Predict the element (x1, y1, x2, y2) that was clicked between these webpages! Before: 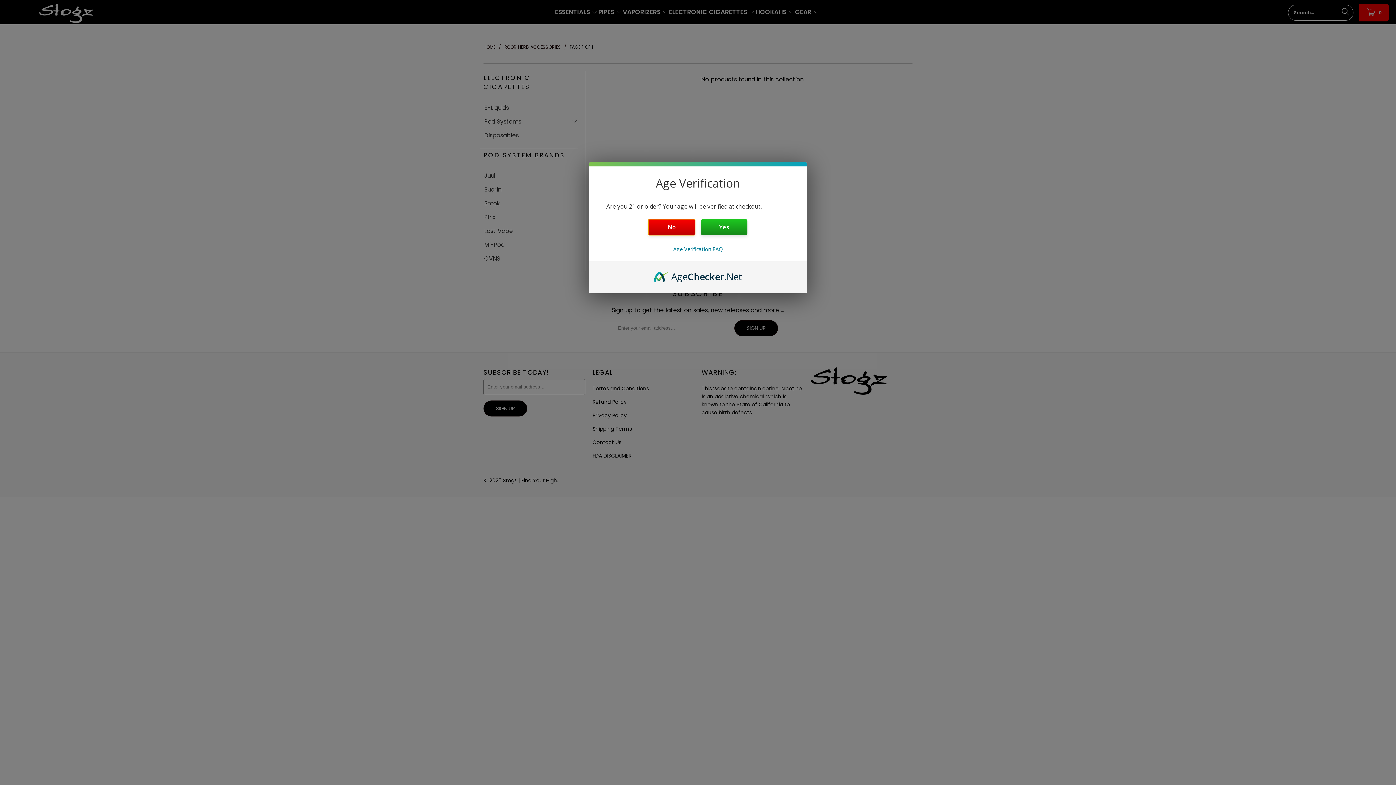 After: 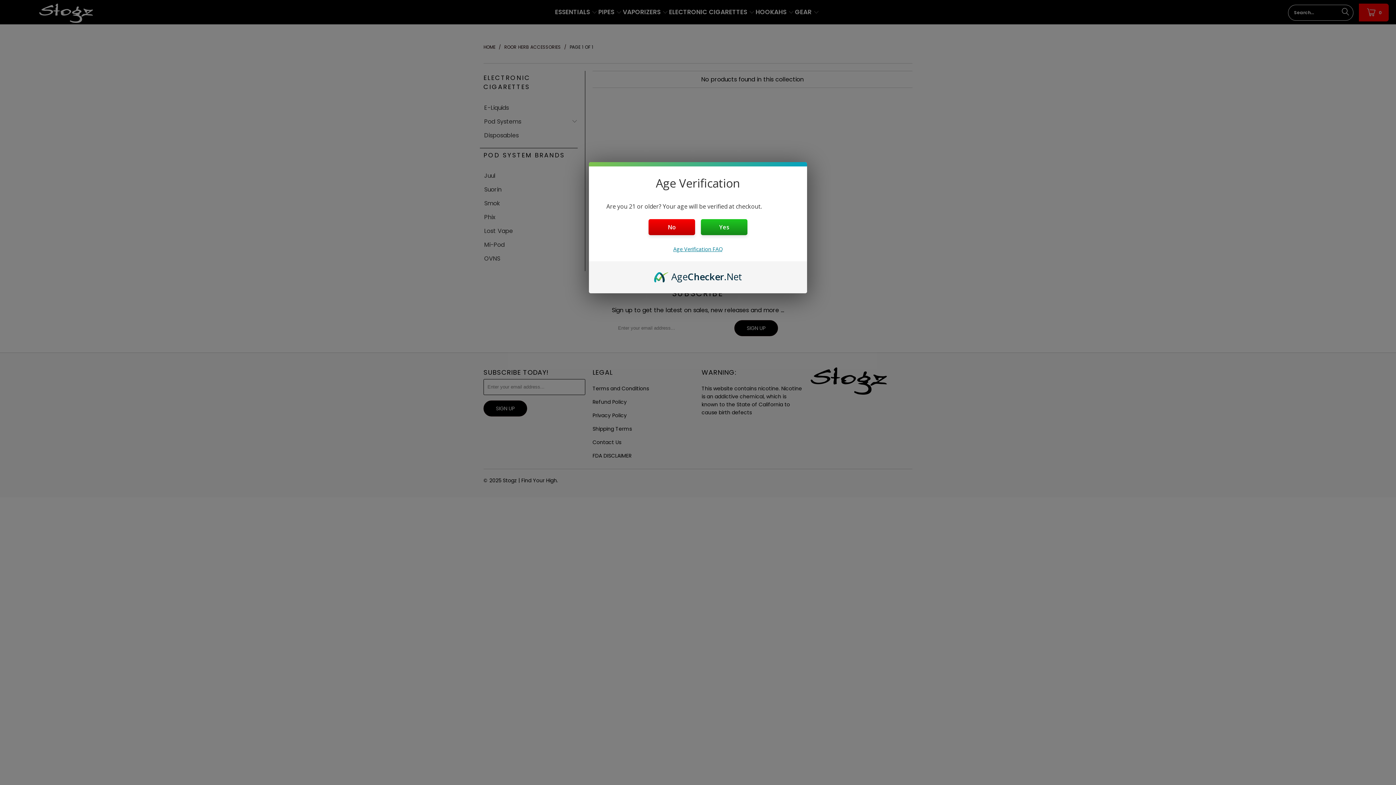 Action: label: Age Verification FAQ bbox: (673, 245, 722, 252)